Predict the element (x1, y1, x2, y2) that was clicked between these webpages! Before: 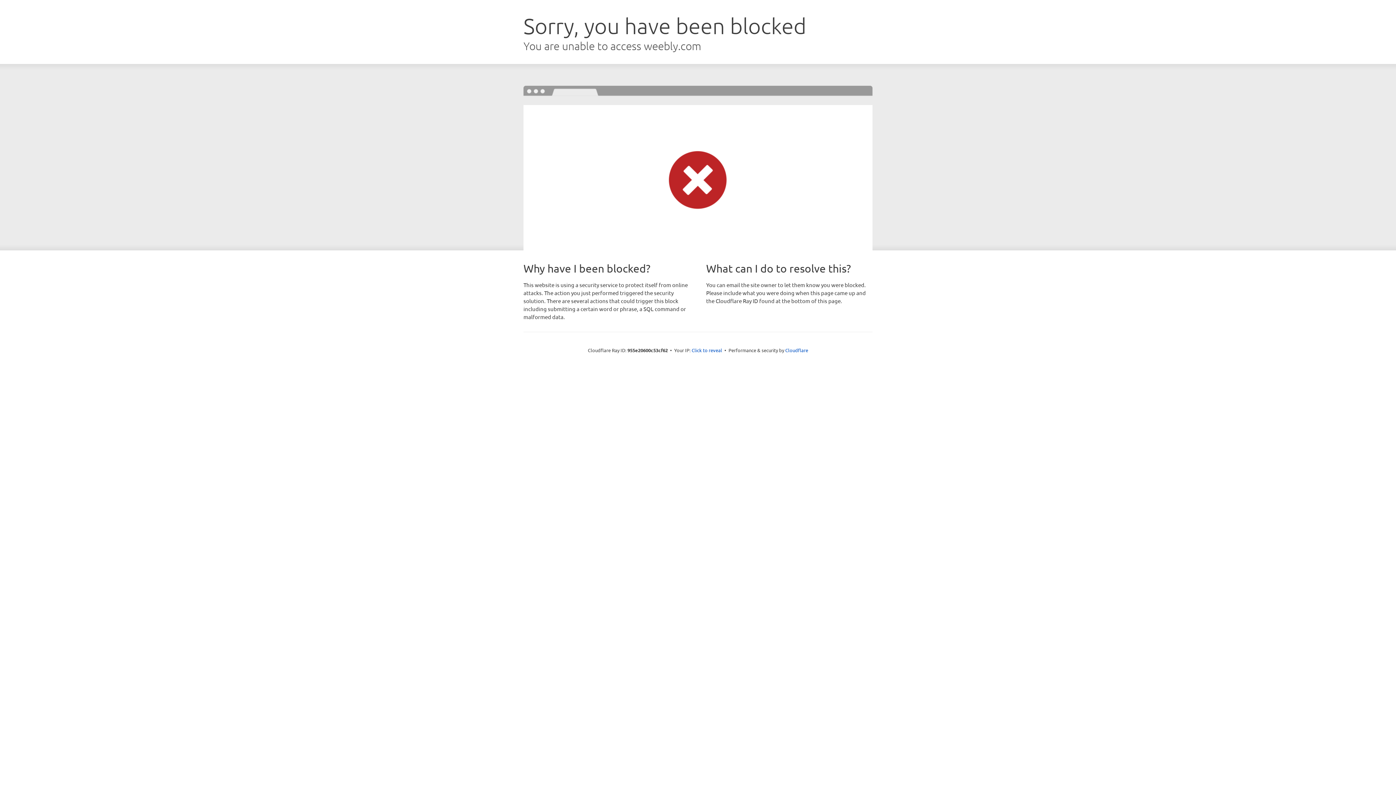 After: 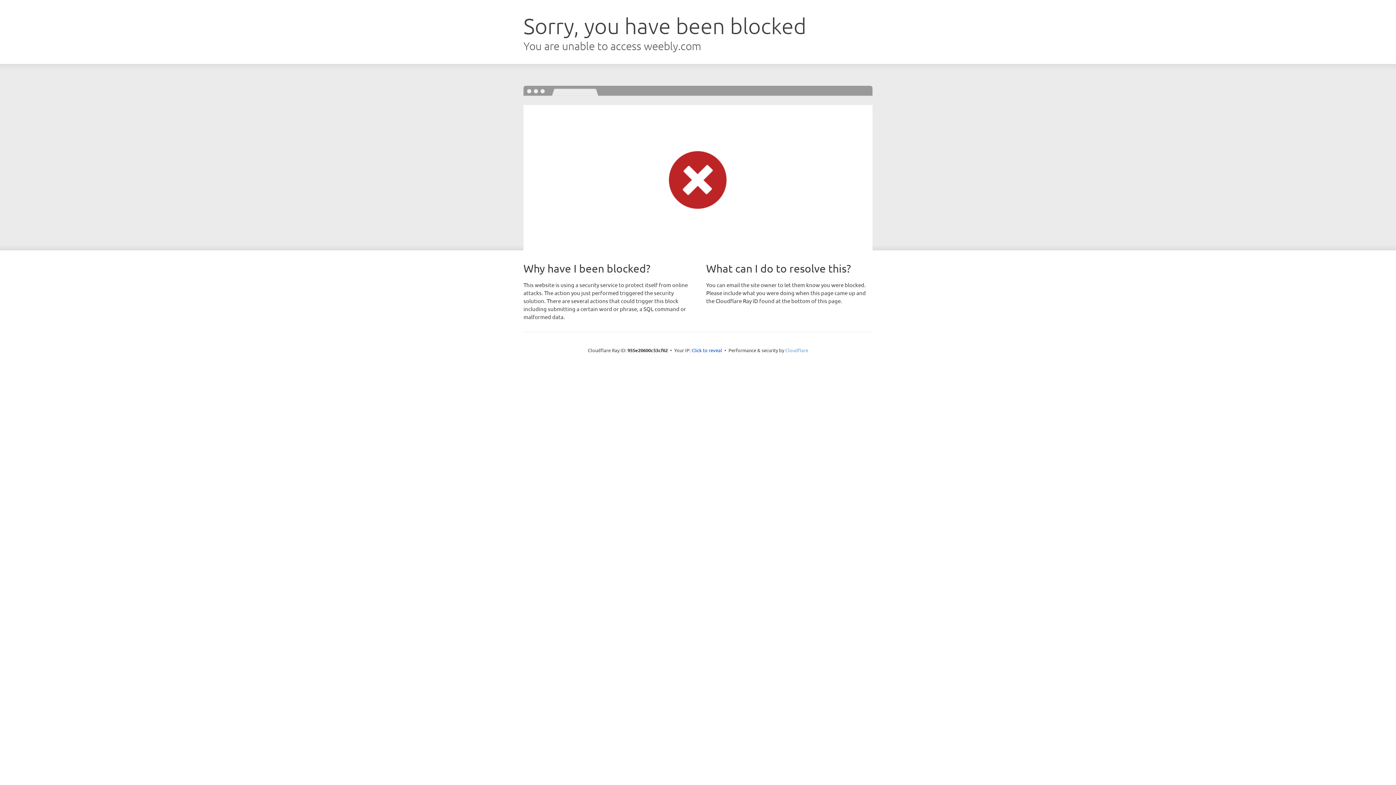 Action: bbox: (785, 347, 808, 353) label: Cloudflare